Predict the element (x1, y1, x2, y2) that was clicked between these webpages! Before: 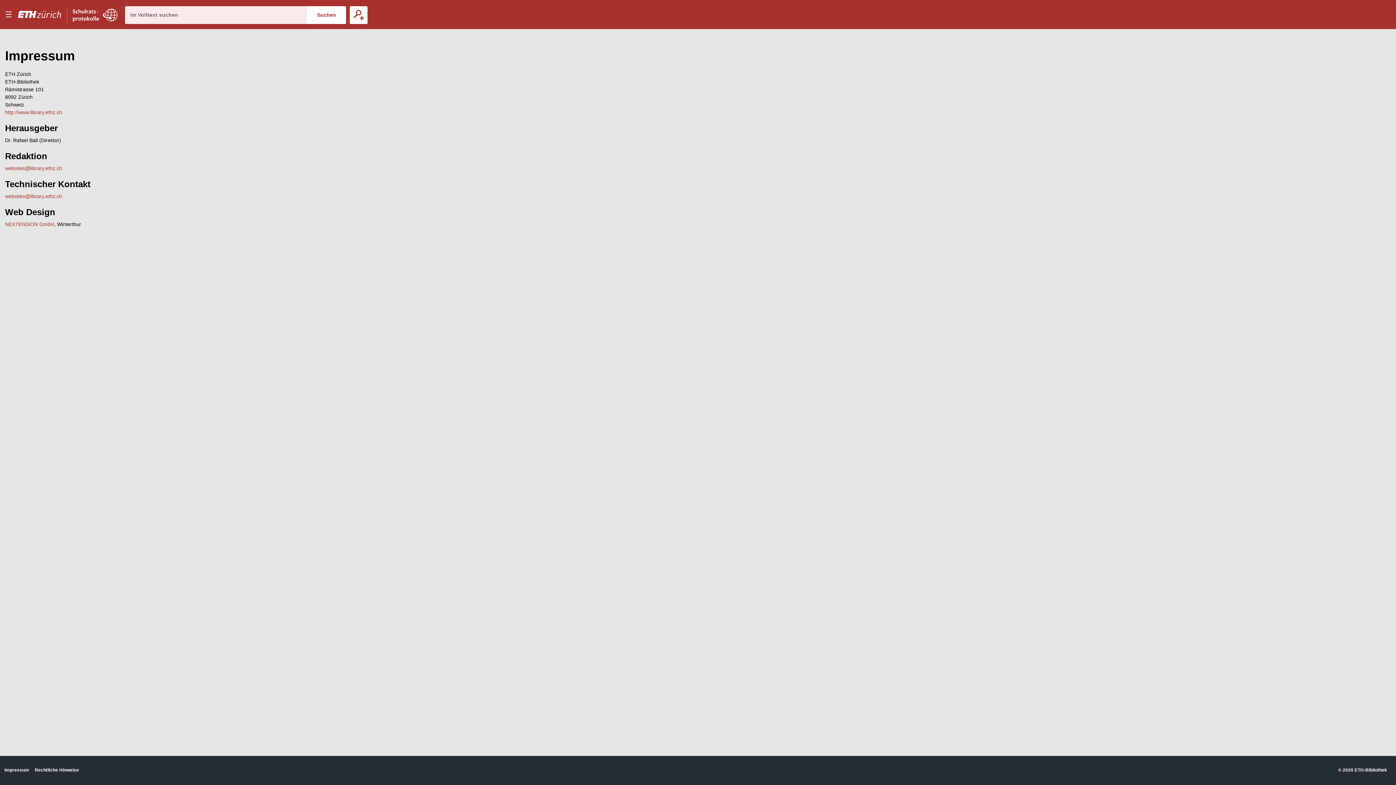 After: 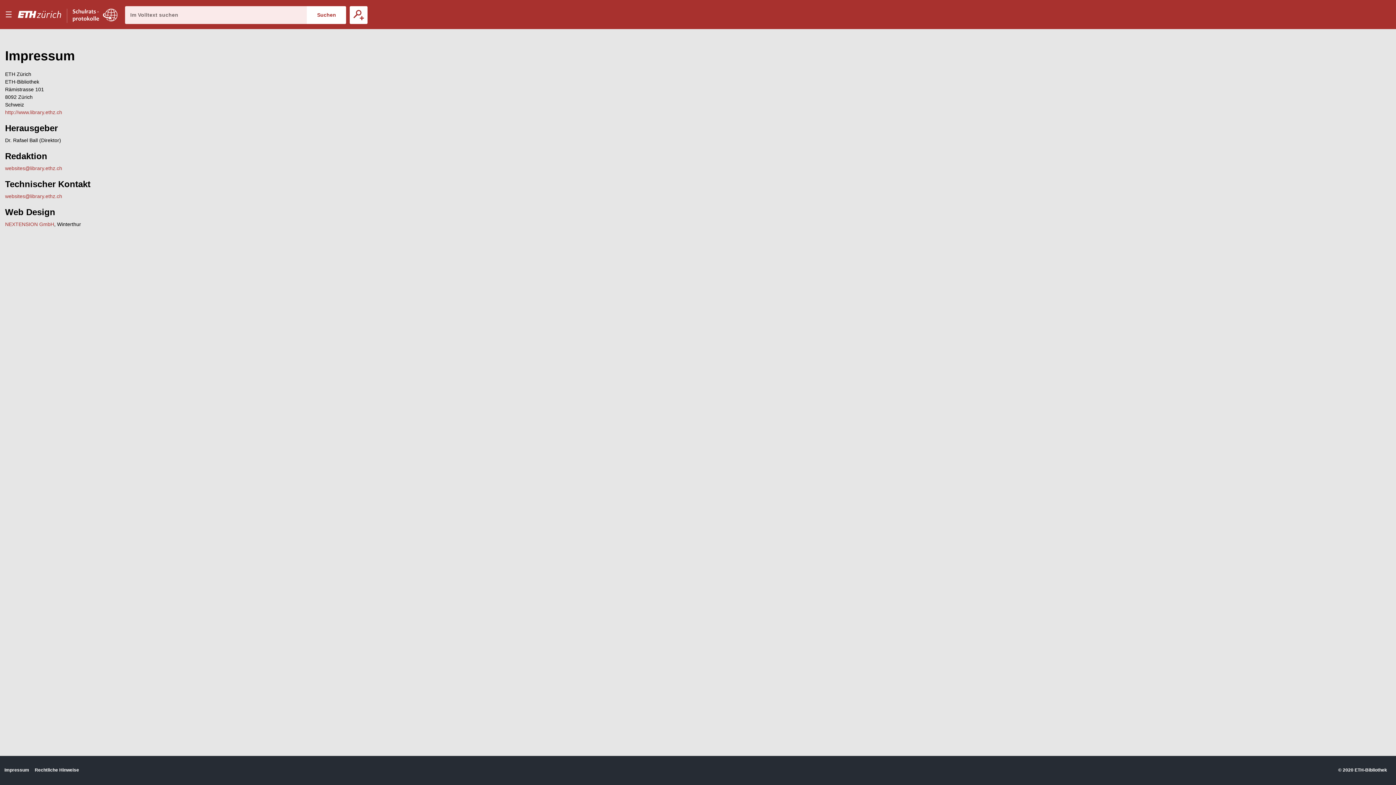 Action: bbox: (4, 767, 29, 773) label: Impressum